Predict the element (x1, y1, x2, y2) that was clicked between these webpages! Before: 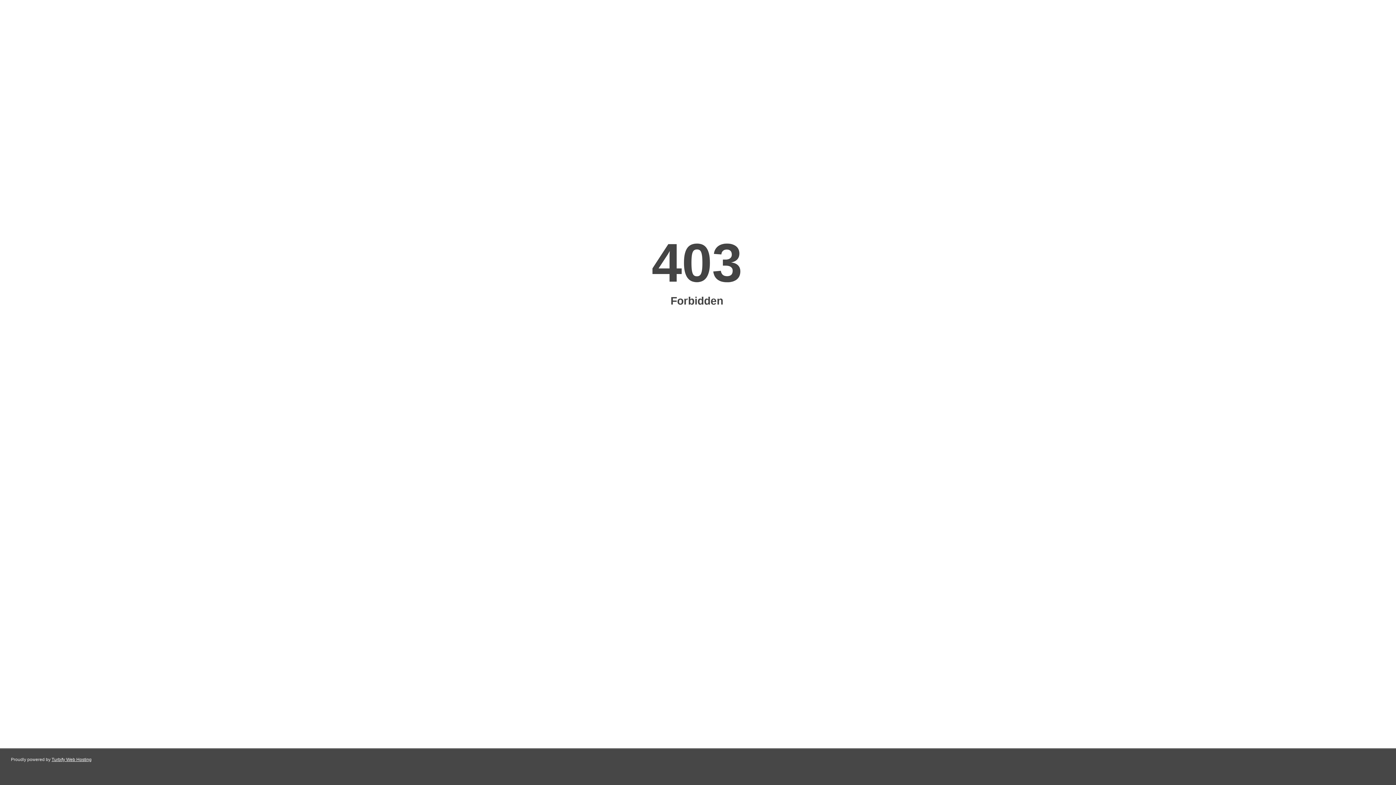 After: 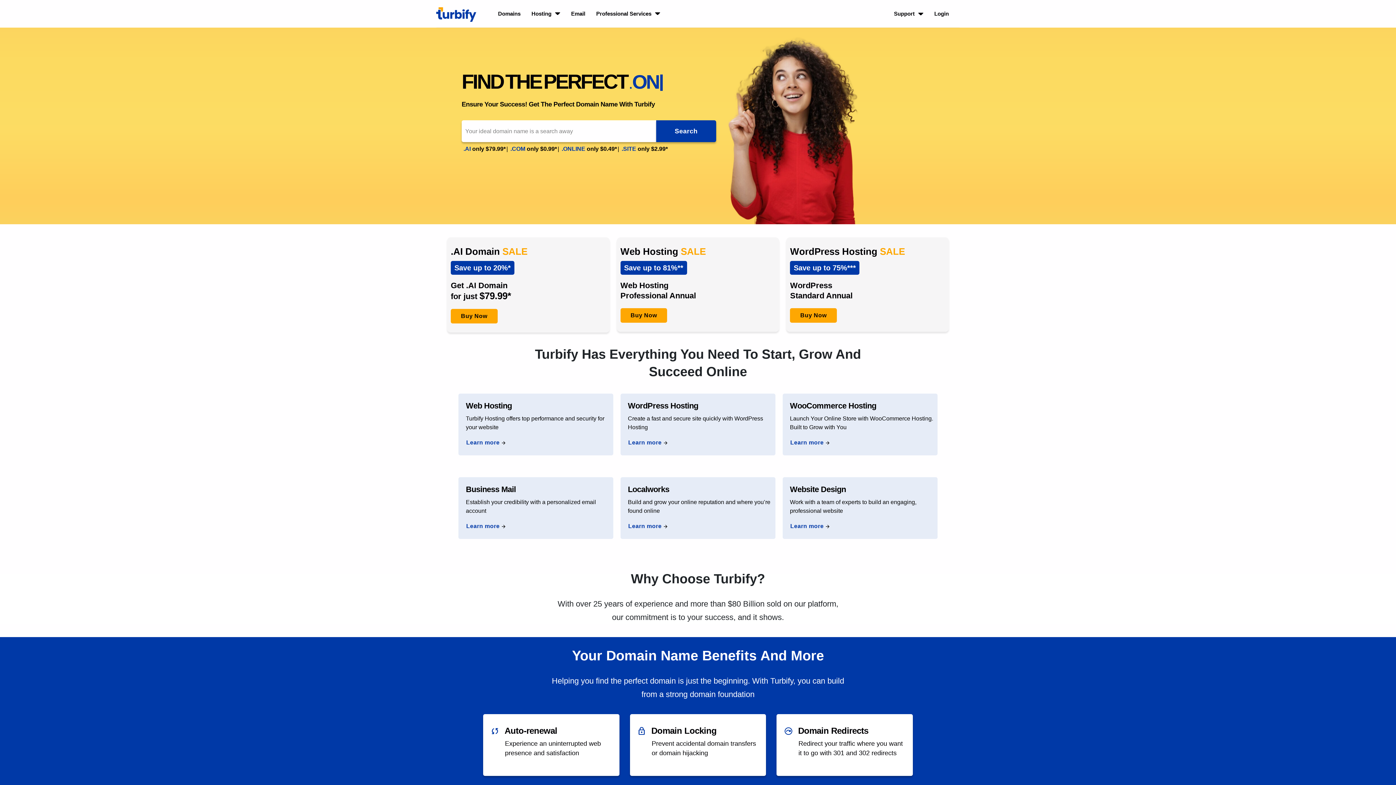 Action: bbox: (51, 757, 91, 762) label: Turbify Web Hosting